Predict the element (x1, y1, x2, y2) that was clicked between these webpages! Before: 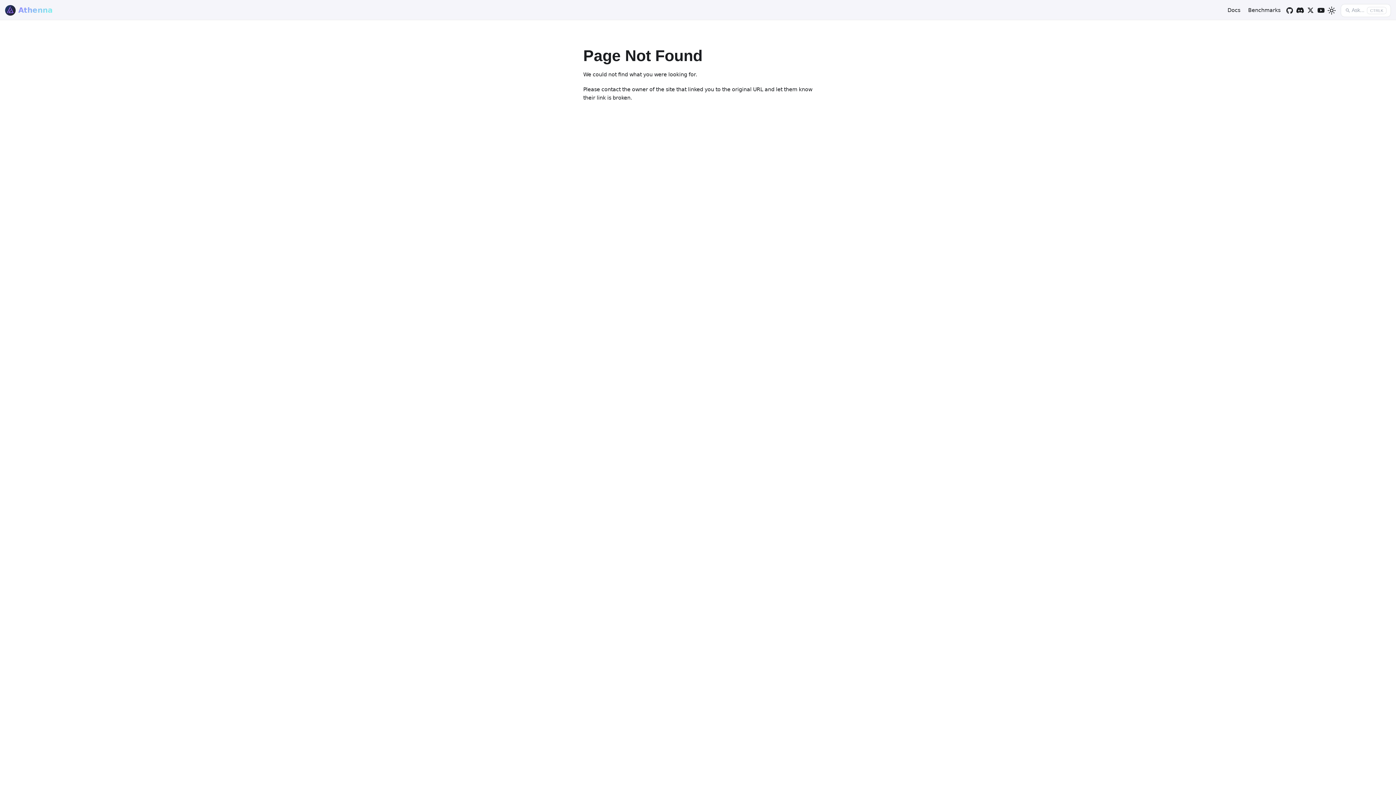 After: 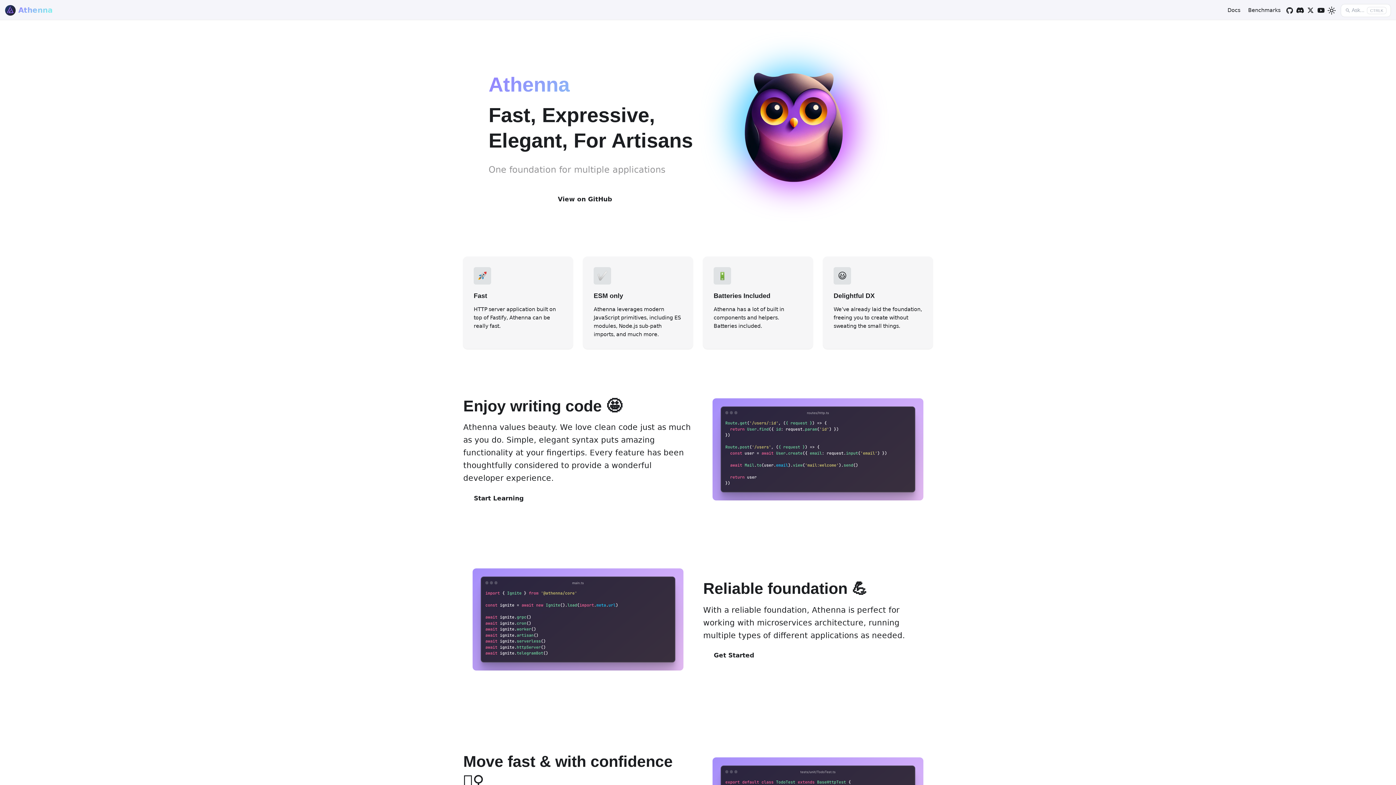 Action: label: Athenna bbox: (5, 4, 52, 16)